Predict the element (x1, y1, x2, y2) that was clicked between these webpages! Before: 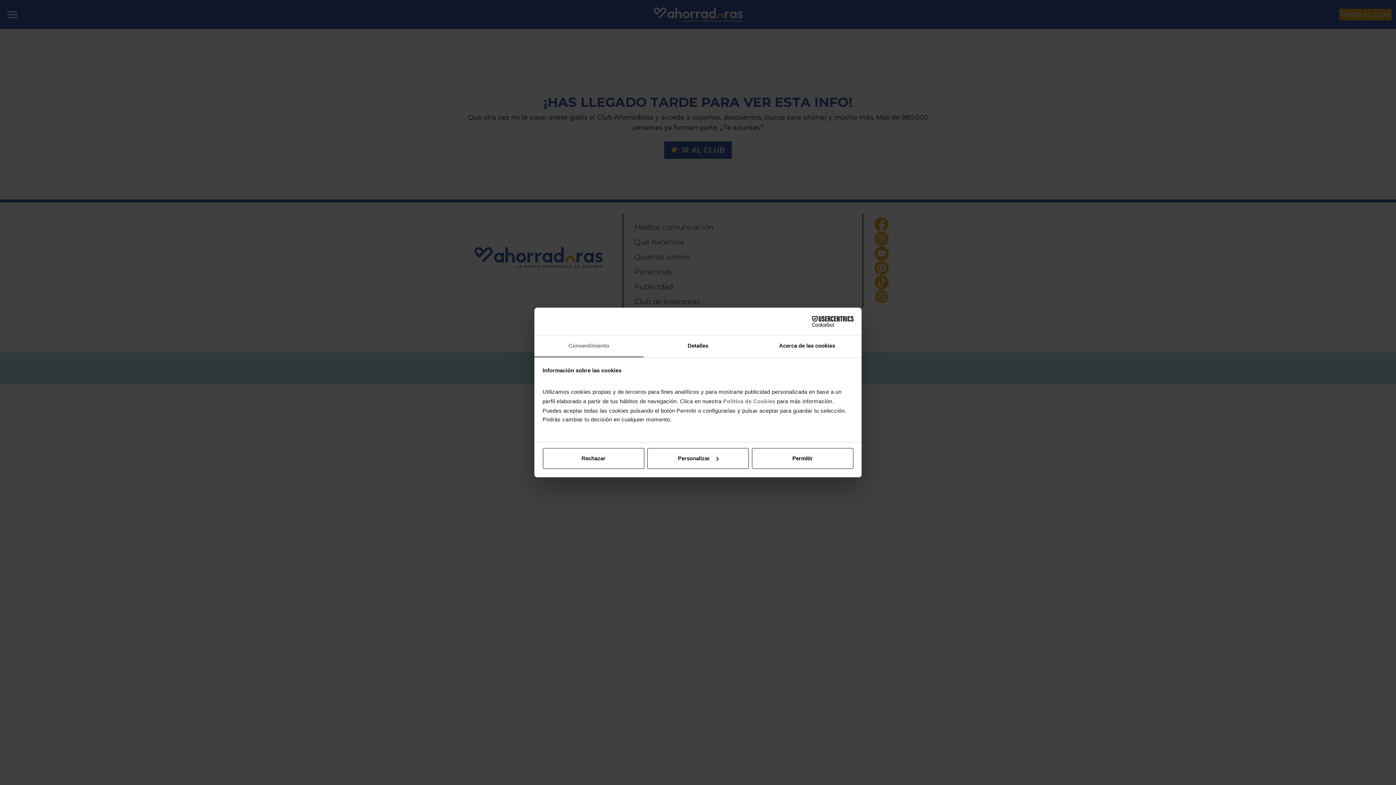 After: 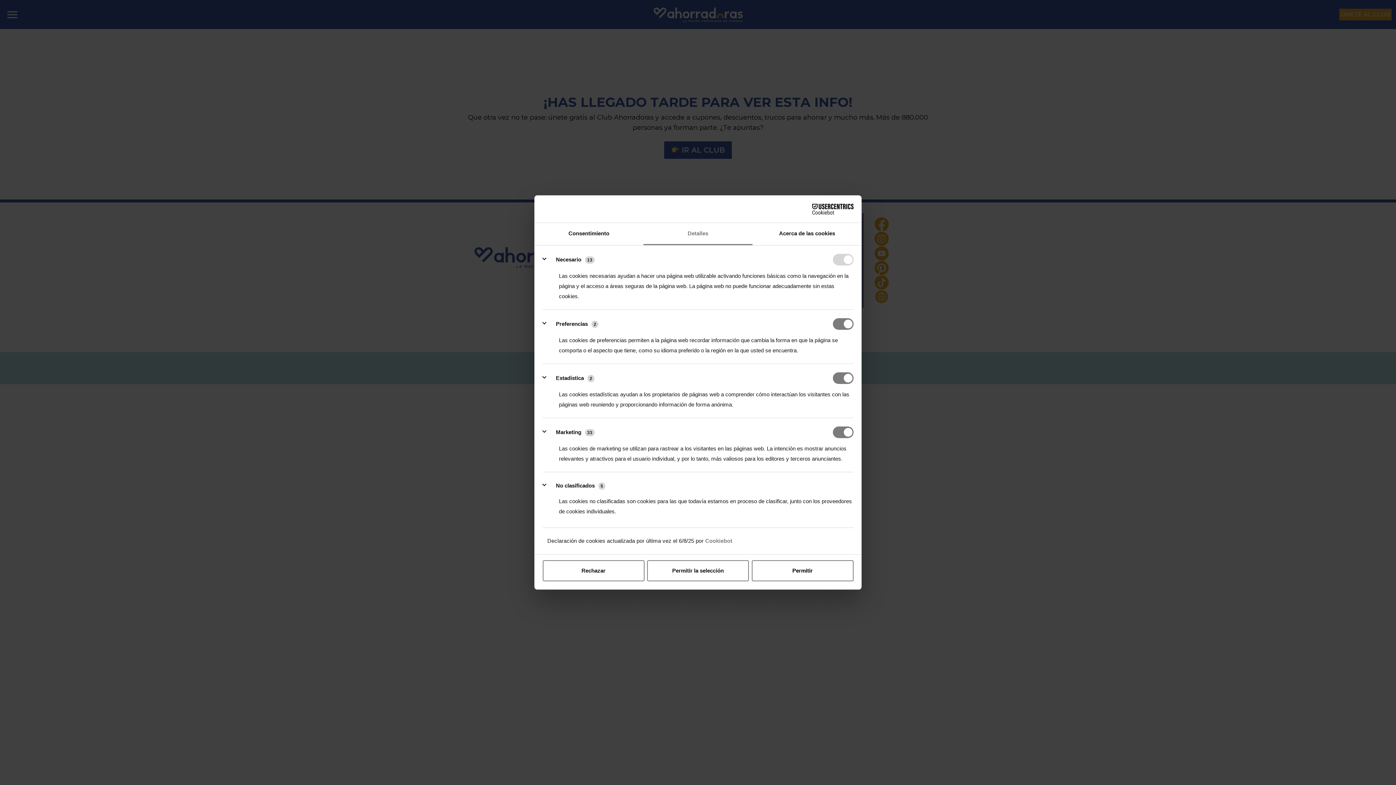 Action: label: Personalizar bbox: (647, 448, 749, 469)